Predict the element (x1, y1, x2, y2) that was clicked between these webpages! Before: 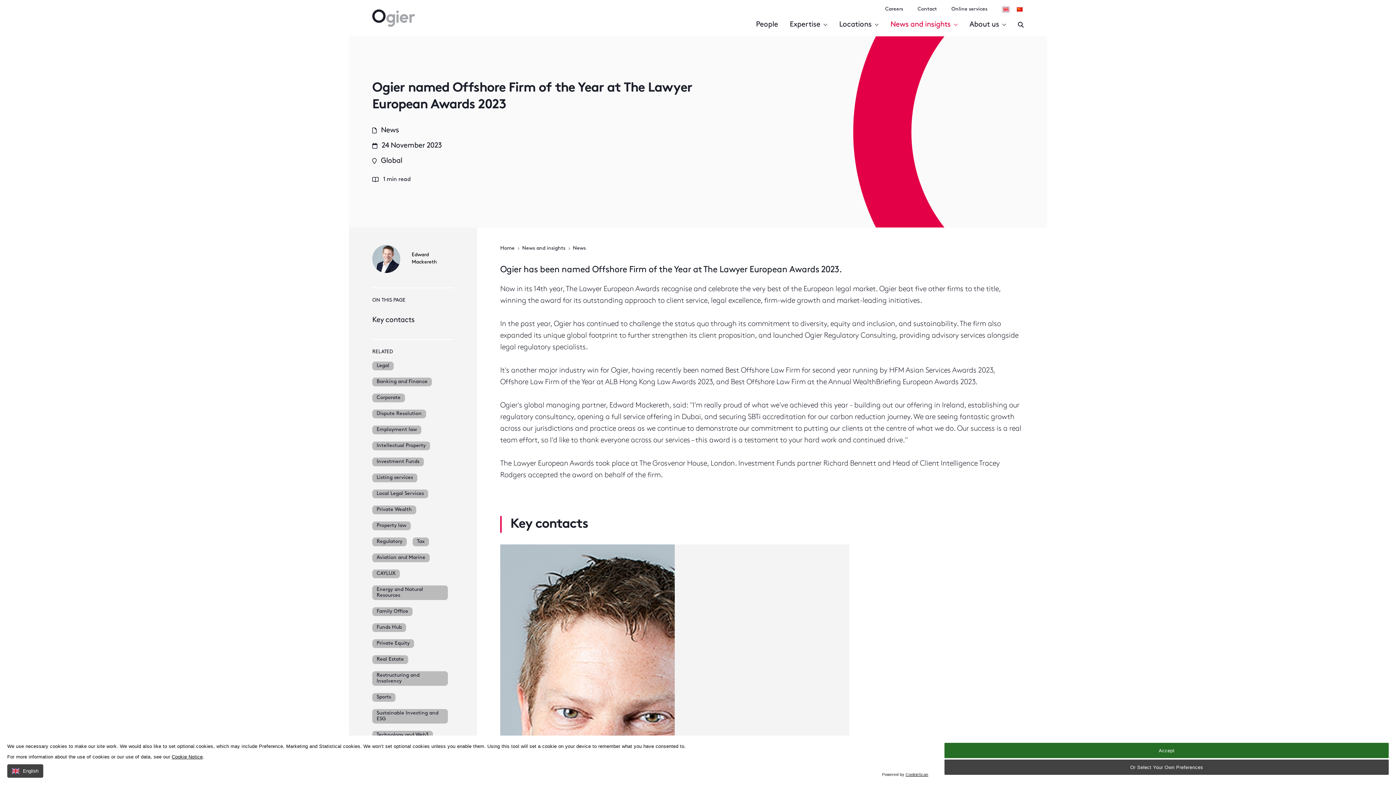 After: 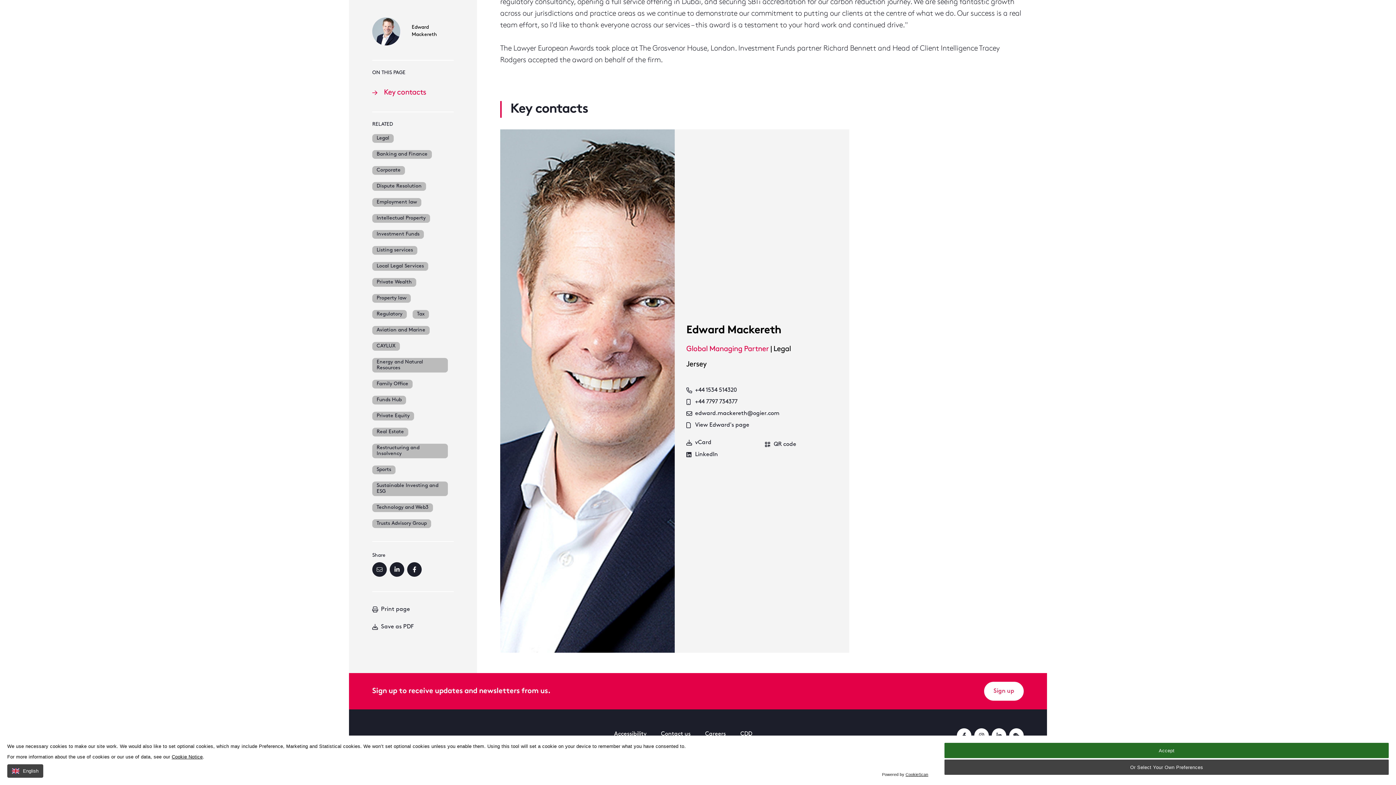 Action: bbox: (372, 315, 414, 324) label: Key contacts